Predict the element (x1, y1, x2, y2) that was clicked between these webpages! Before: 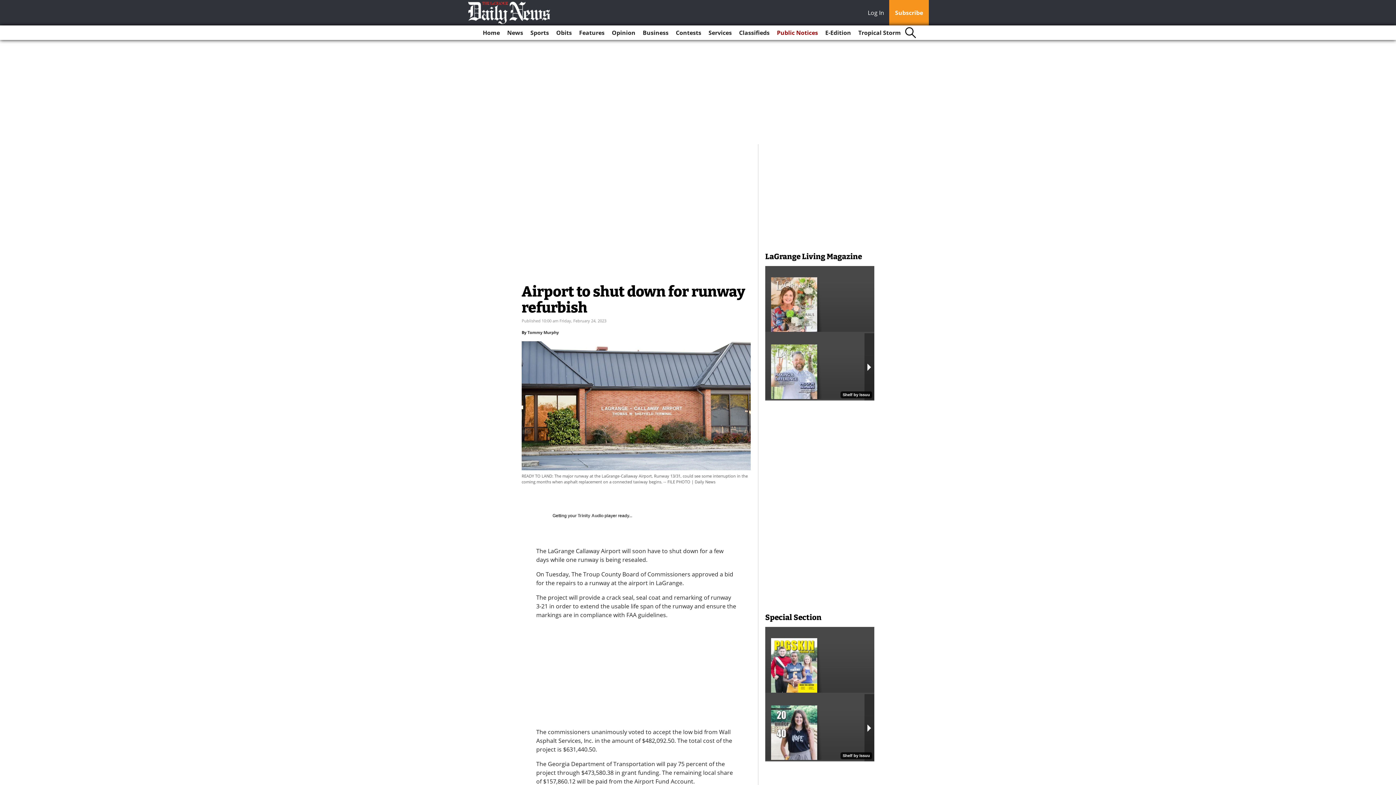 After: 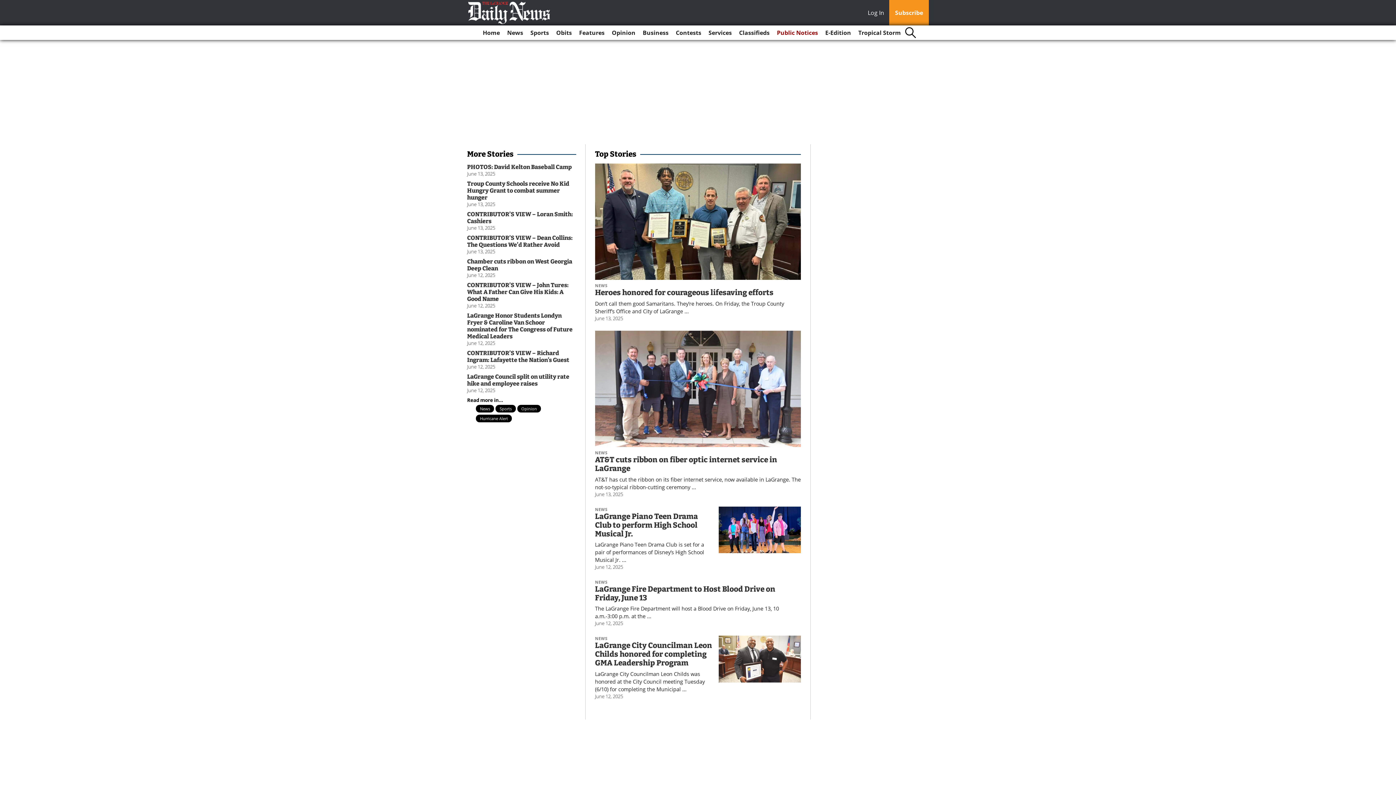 Action: bbox: (467, 0, 550, 25)